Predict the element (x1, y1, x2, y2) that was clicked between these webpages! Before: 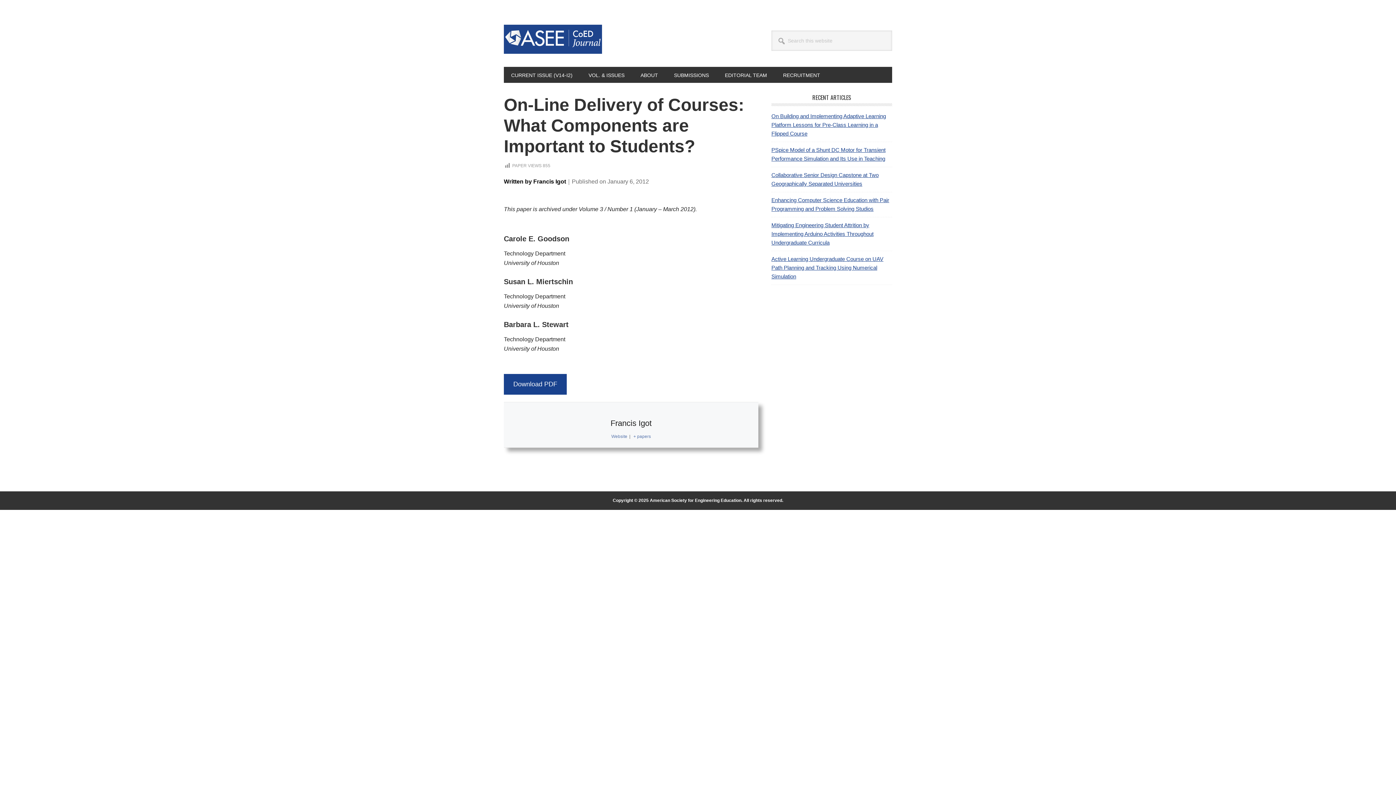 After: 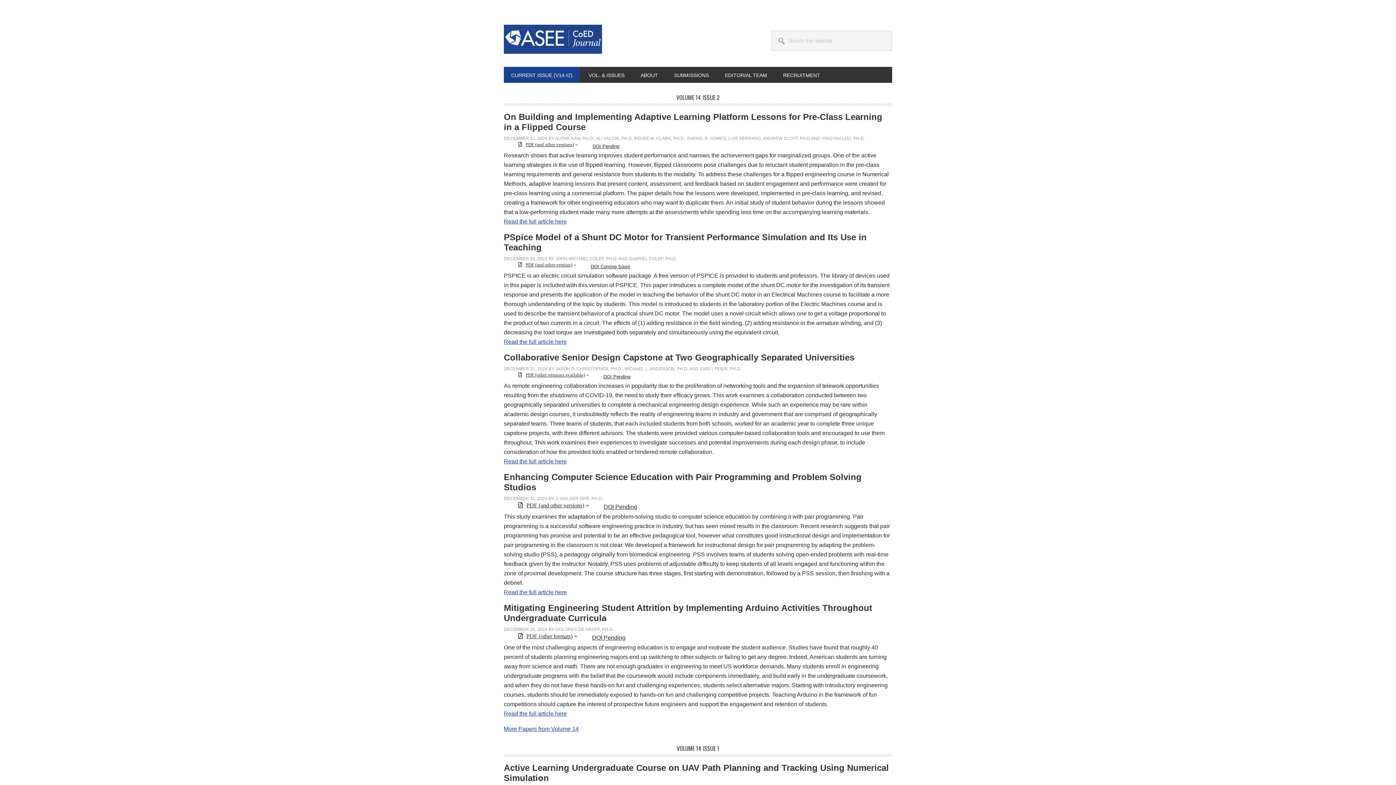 Action: bbox: (504, 24, 602, 53) label: ASEE COMPUTERS IN EDUCATION JOURNAL